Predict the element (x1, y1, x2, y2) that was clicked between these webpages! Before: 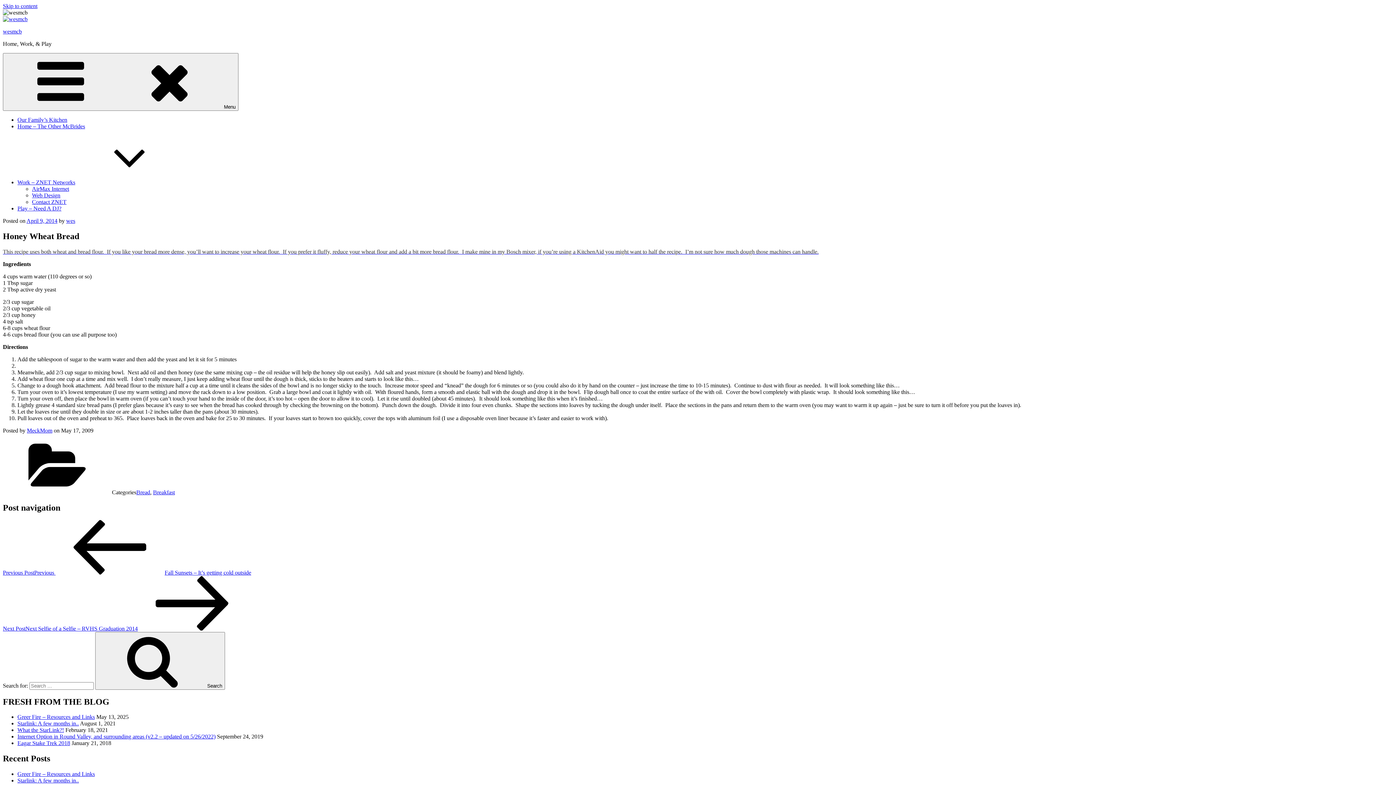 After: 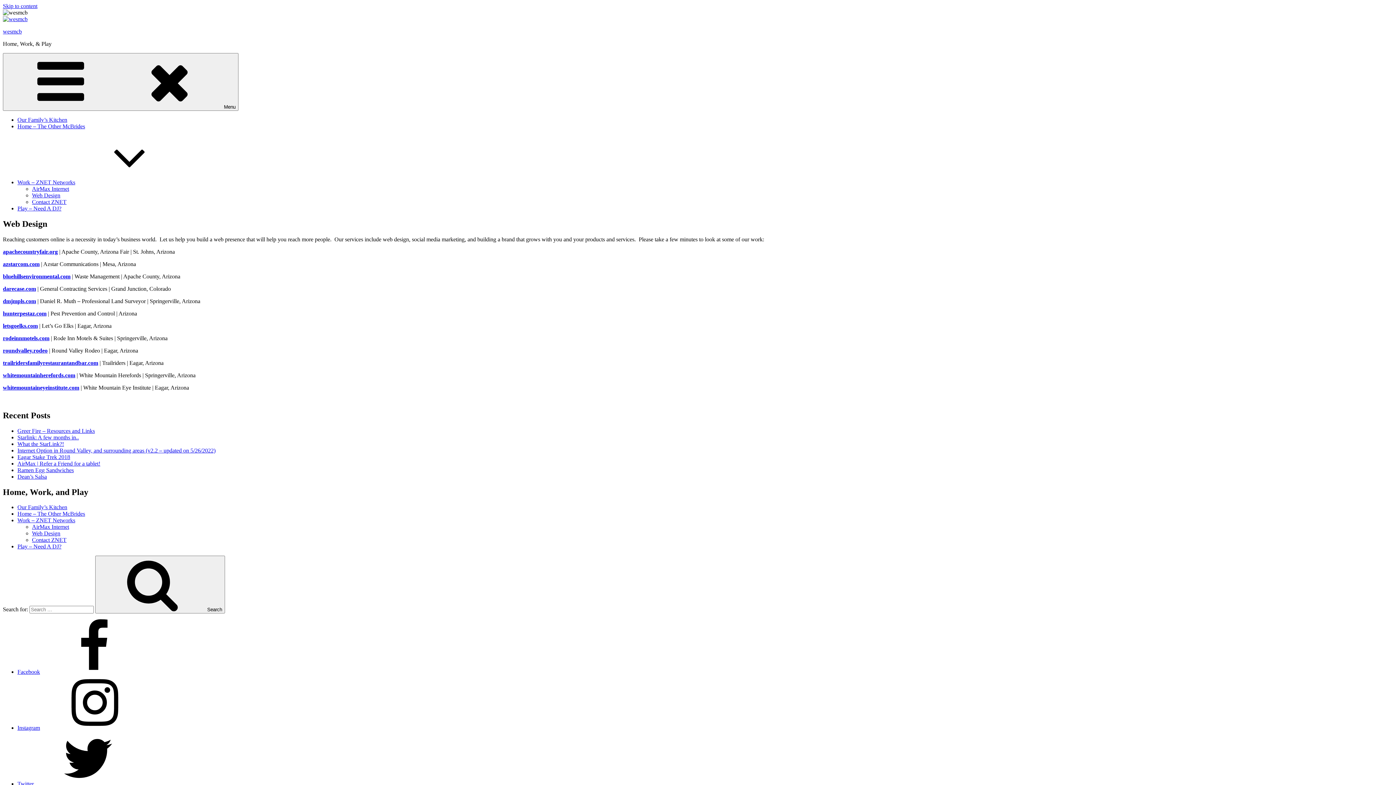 Action: bbox: (32, 192, 60, 198) label: Web Design